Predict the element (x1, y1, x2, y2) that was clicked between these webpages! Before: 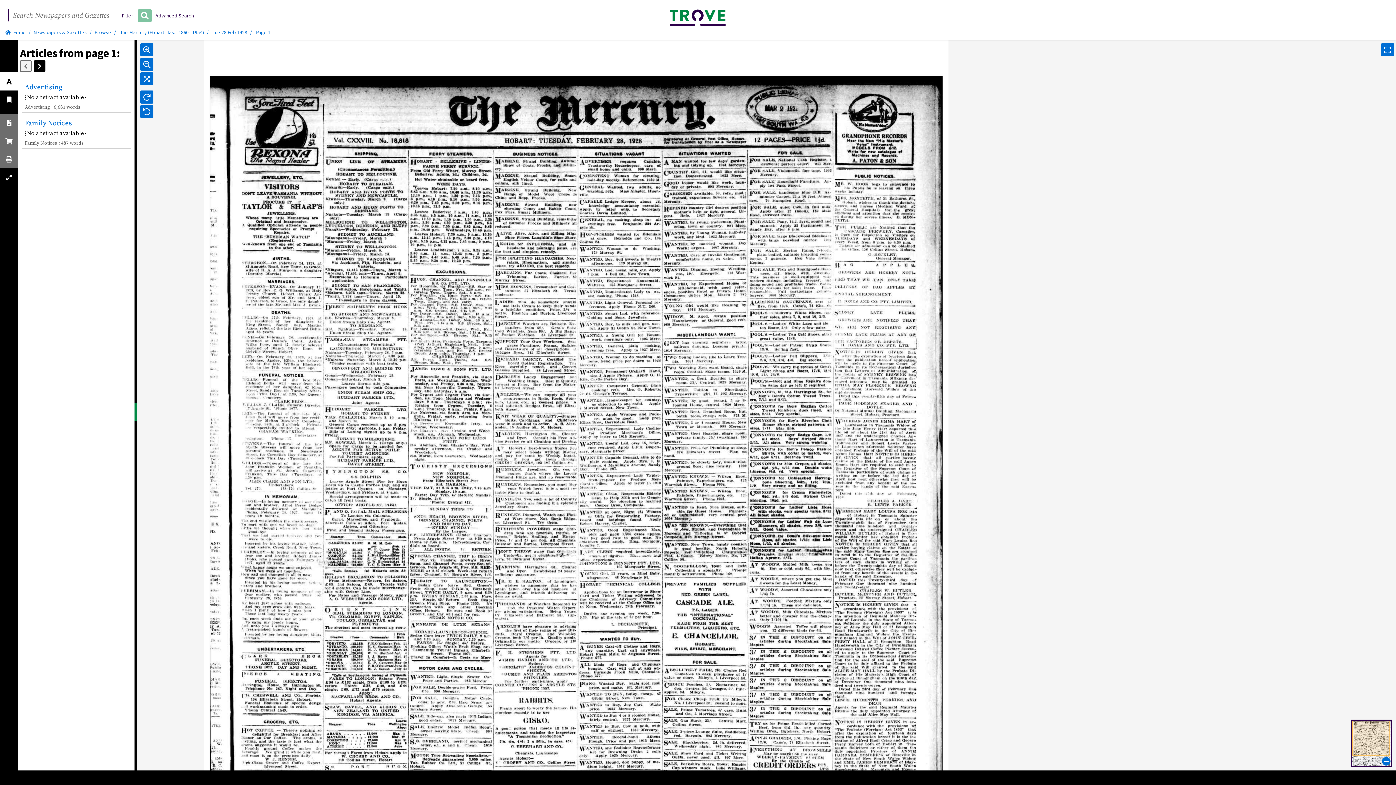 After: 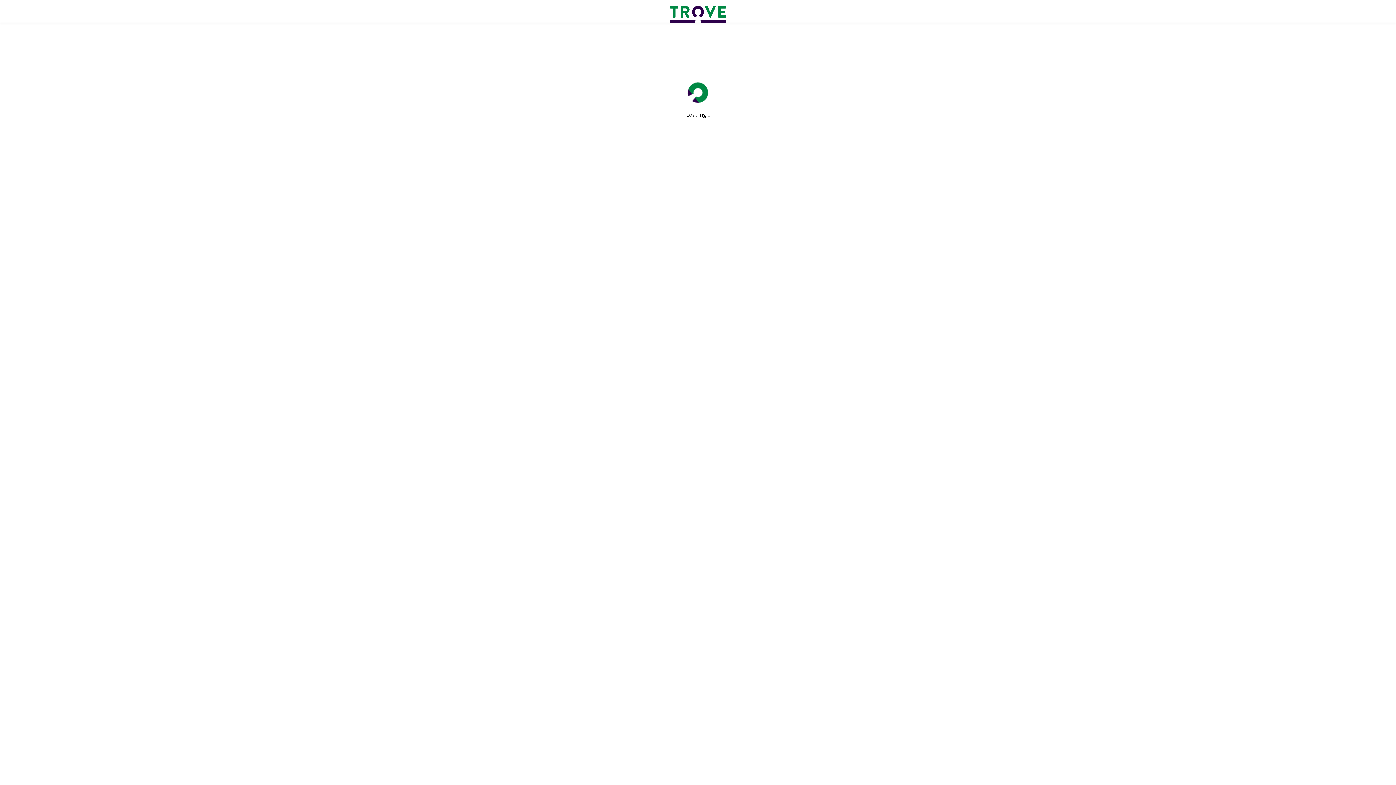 Action: label: Advanced Search bbox: (151, 9, 198, 21)